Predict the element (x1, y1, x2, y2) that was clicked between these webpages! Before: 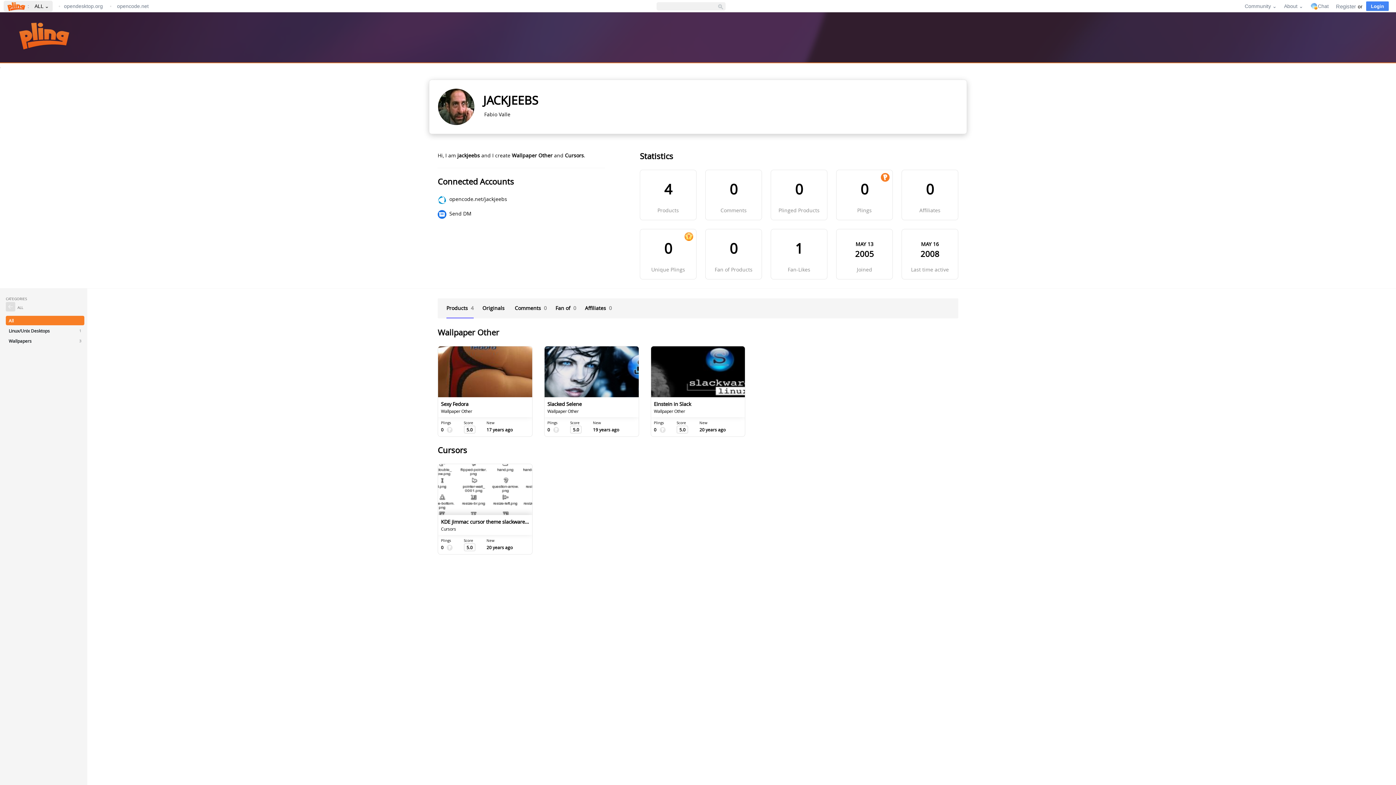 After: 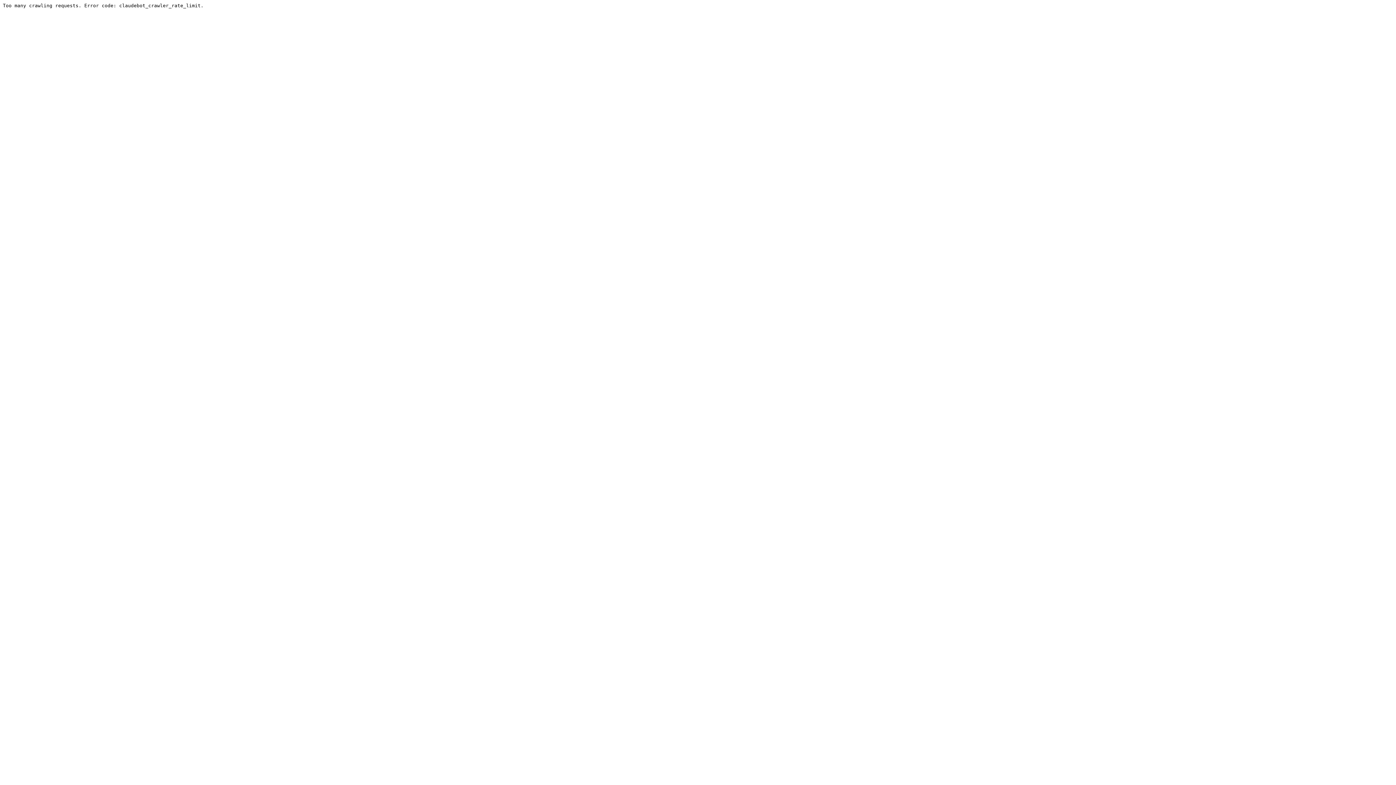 Action: label: Send DM bbox: (449, 210, 471, 217)